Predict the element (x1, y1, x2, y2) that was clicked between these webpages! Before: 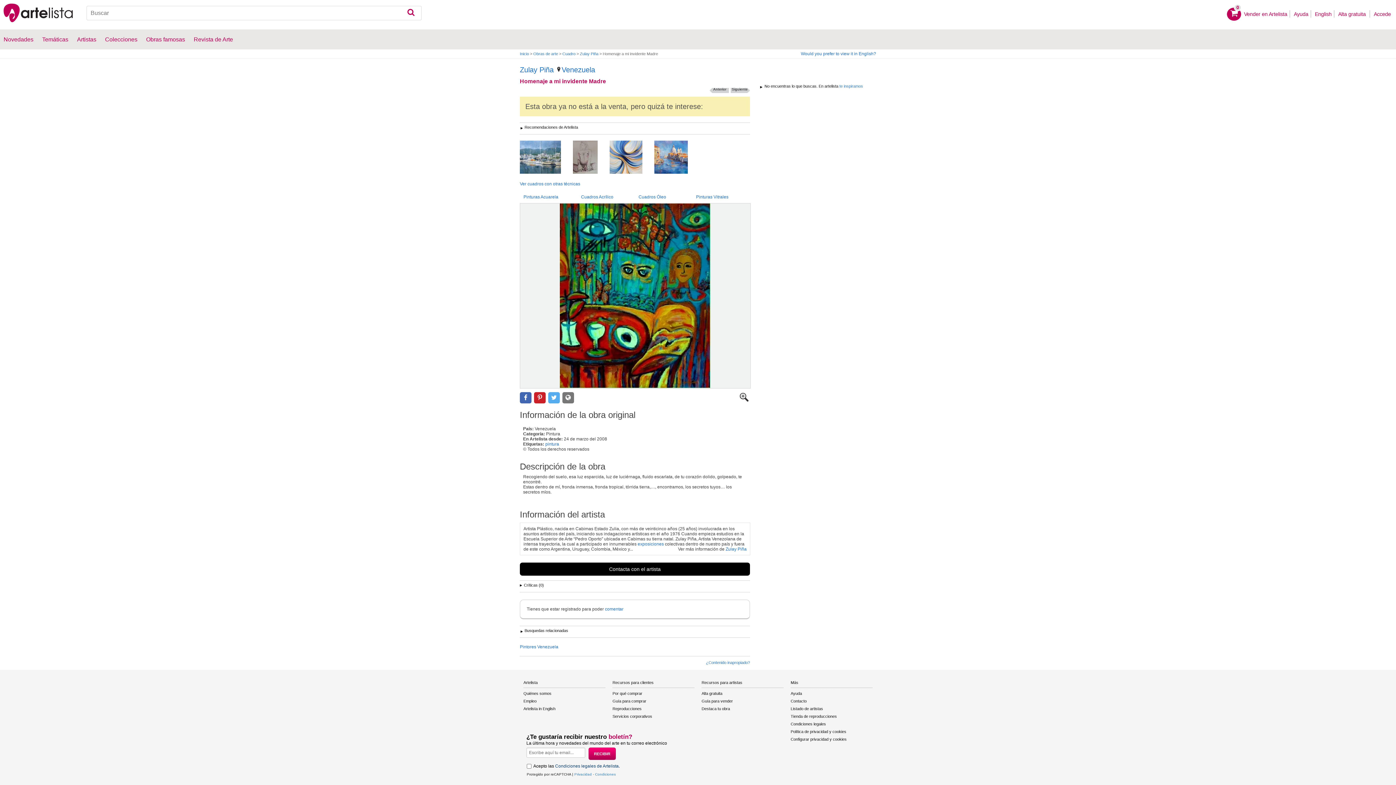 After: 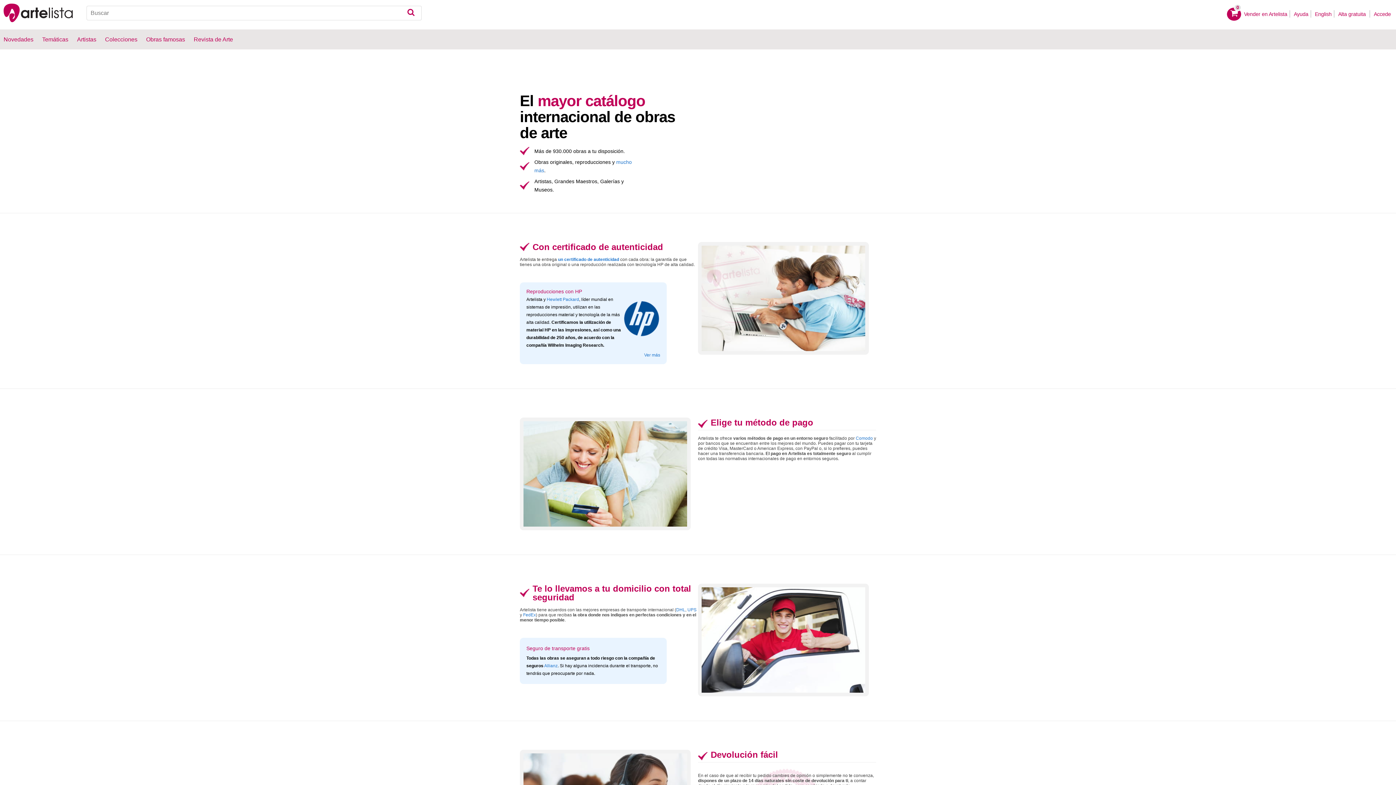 Action: label: Por qué comprar bbox: (612, 690, 694, 697)